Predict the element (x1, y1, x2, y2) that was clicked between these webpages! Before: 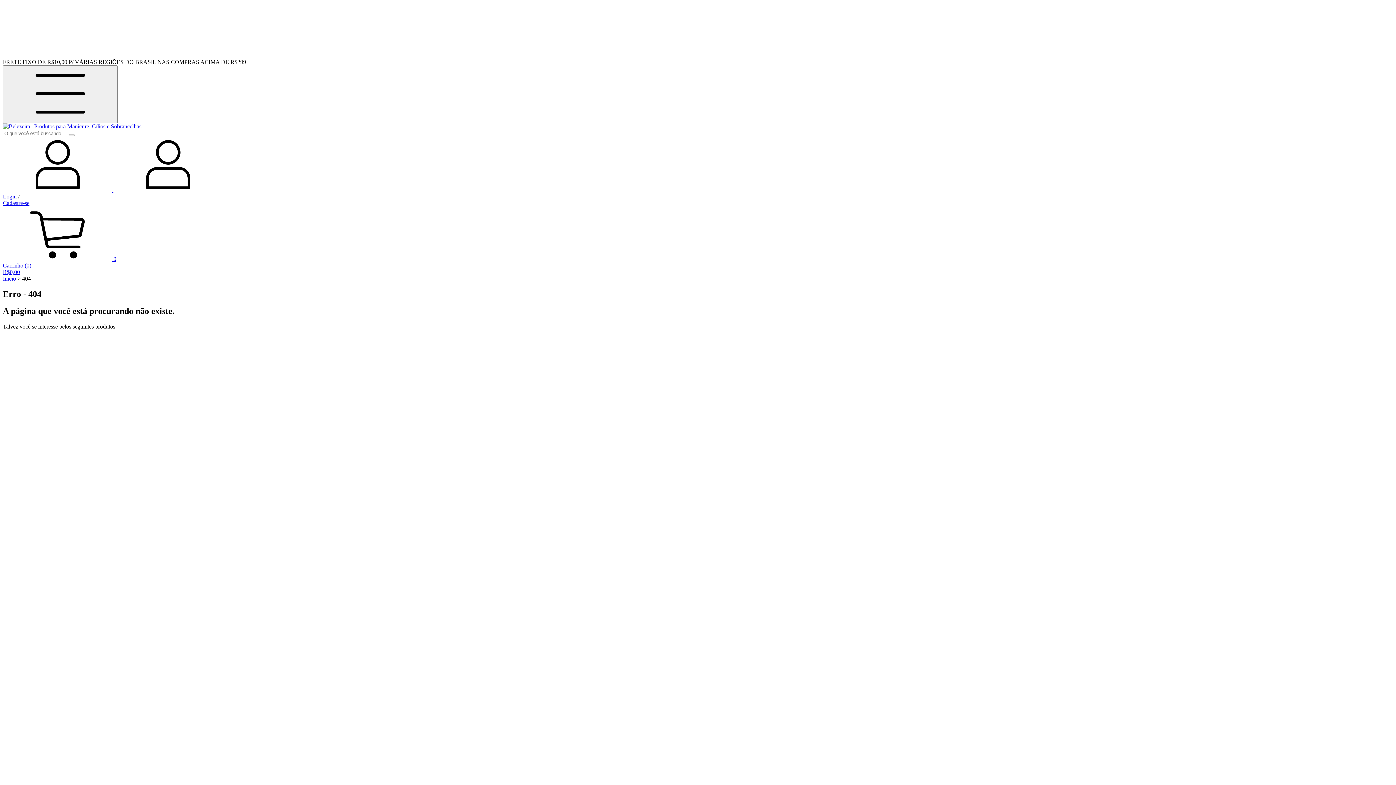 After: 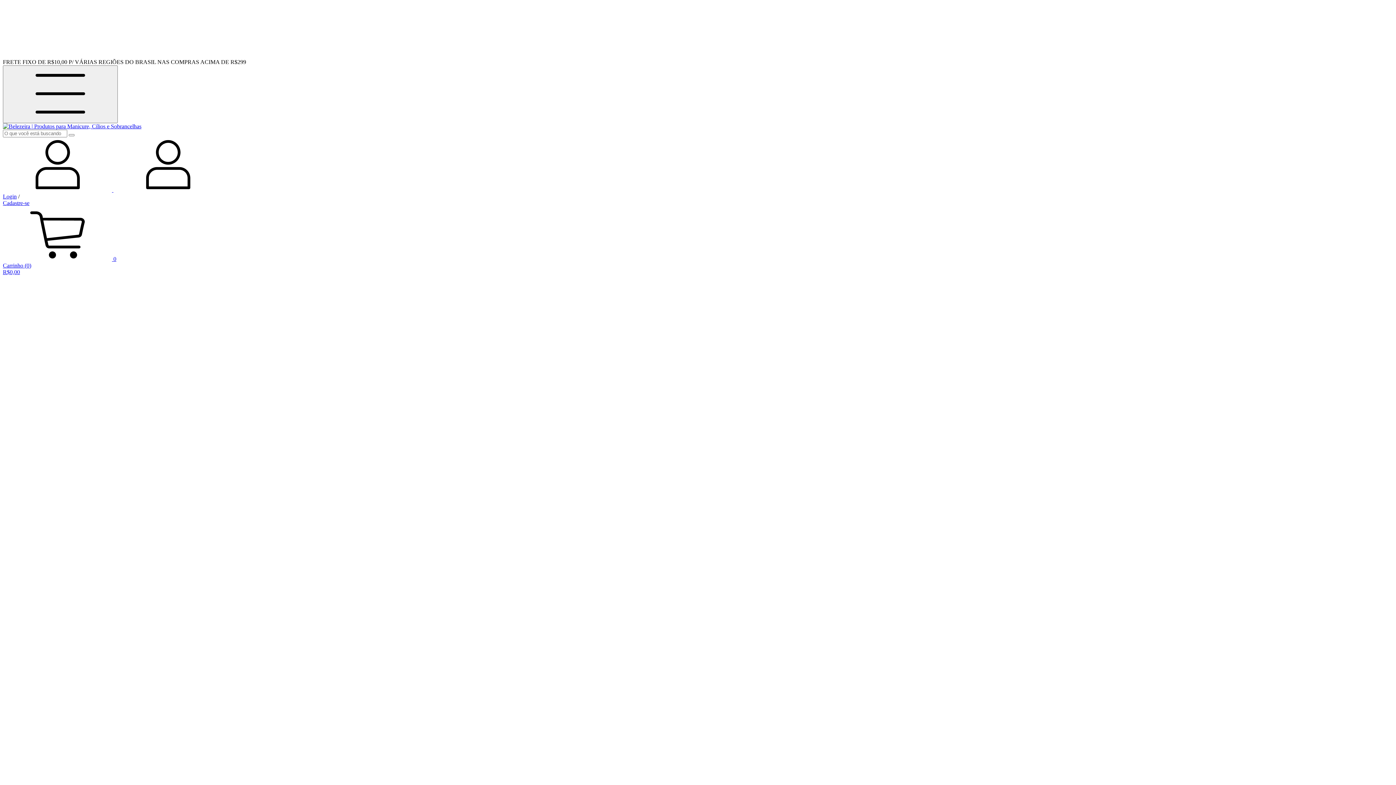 Action: label: Gel de Unha Piubella Essenciale Semicontrol Elegant Nude bbox: (2, 761, 439, 767)